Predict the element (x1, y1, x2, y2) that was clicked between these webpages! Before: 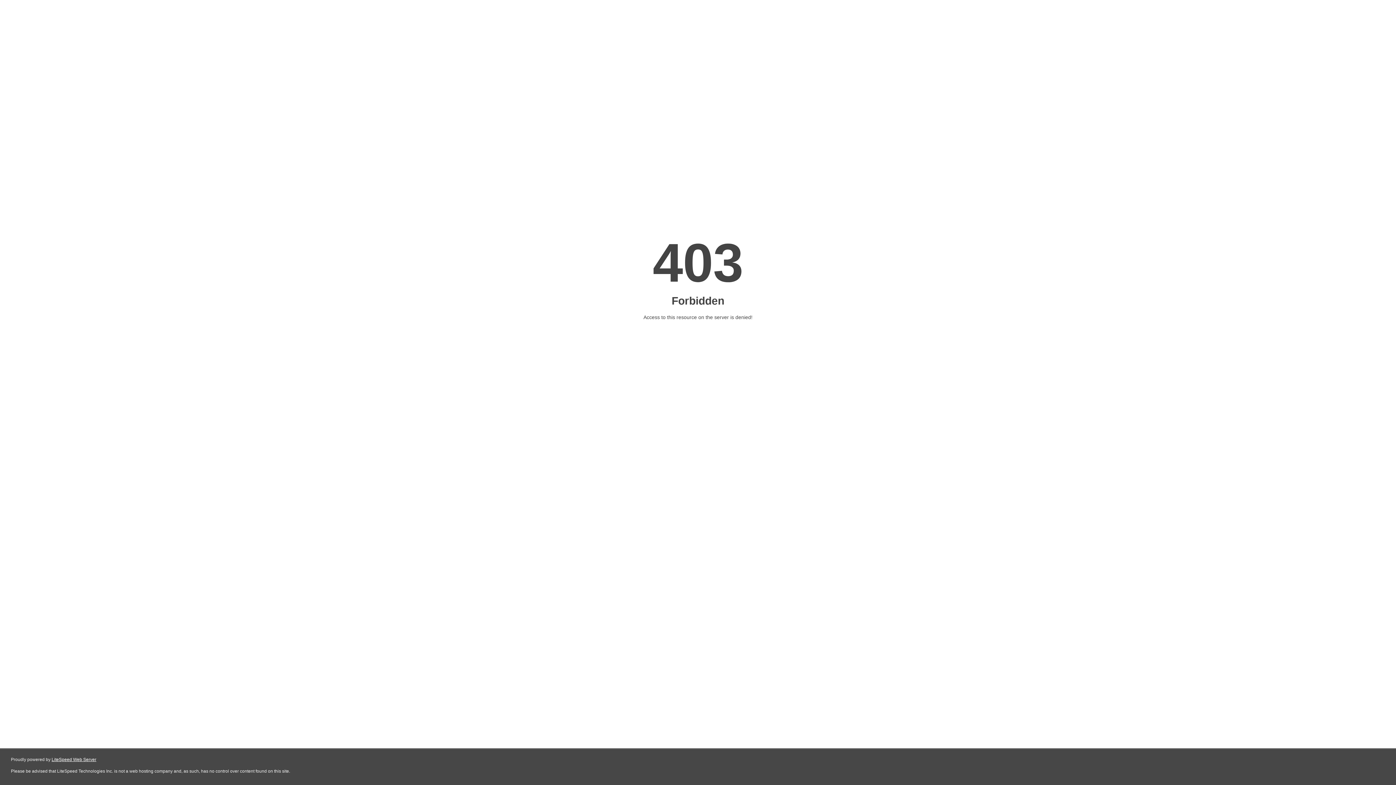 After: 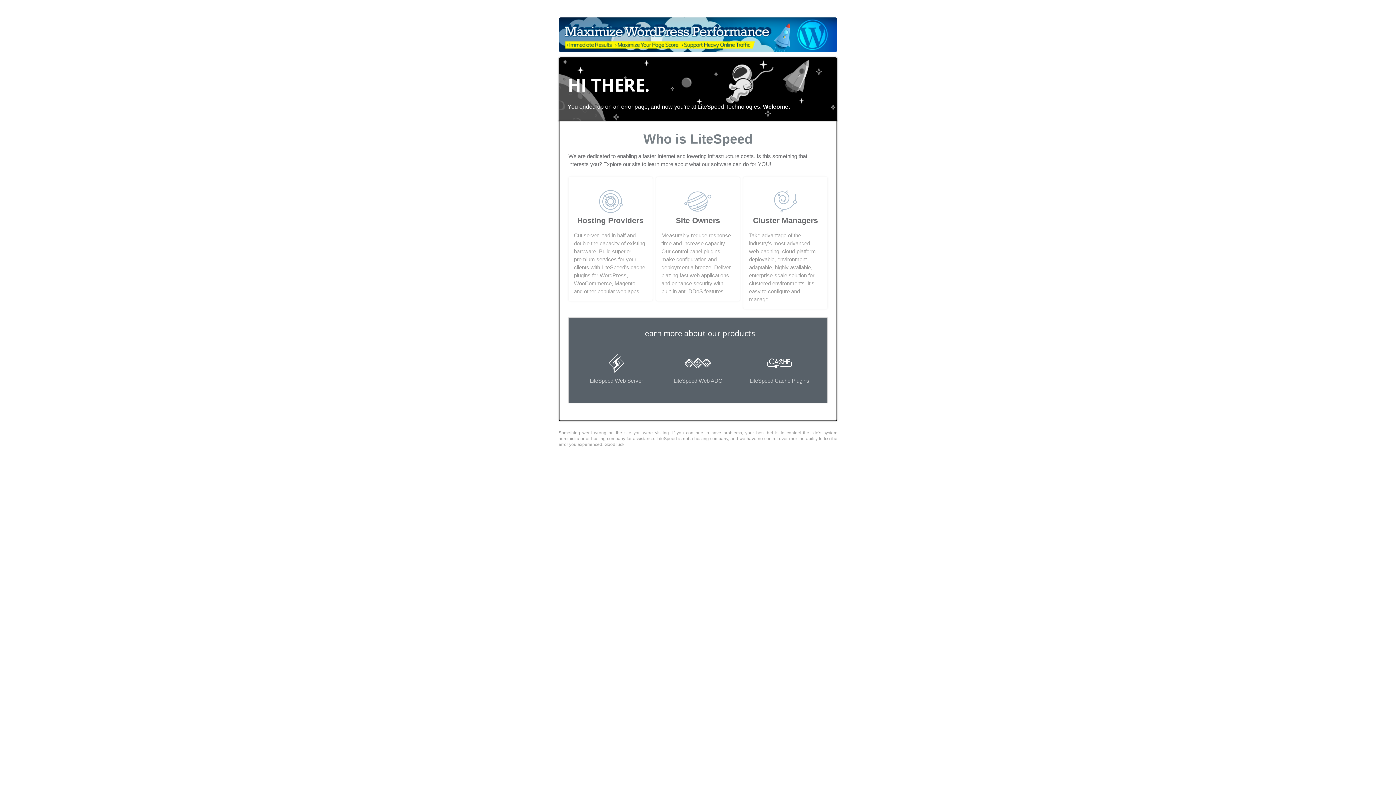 Action: bbox: (51, 757, 96, 762) label: LiteSpeed Web Server